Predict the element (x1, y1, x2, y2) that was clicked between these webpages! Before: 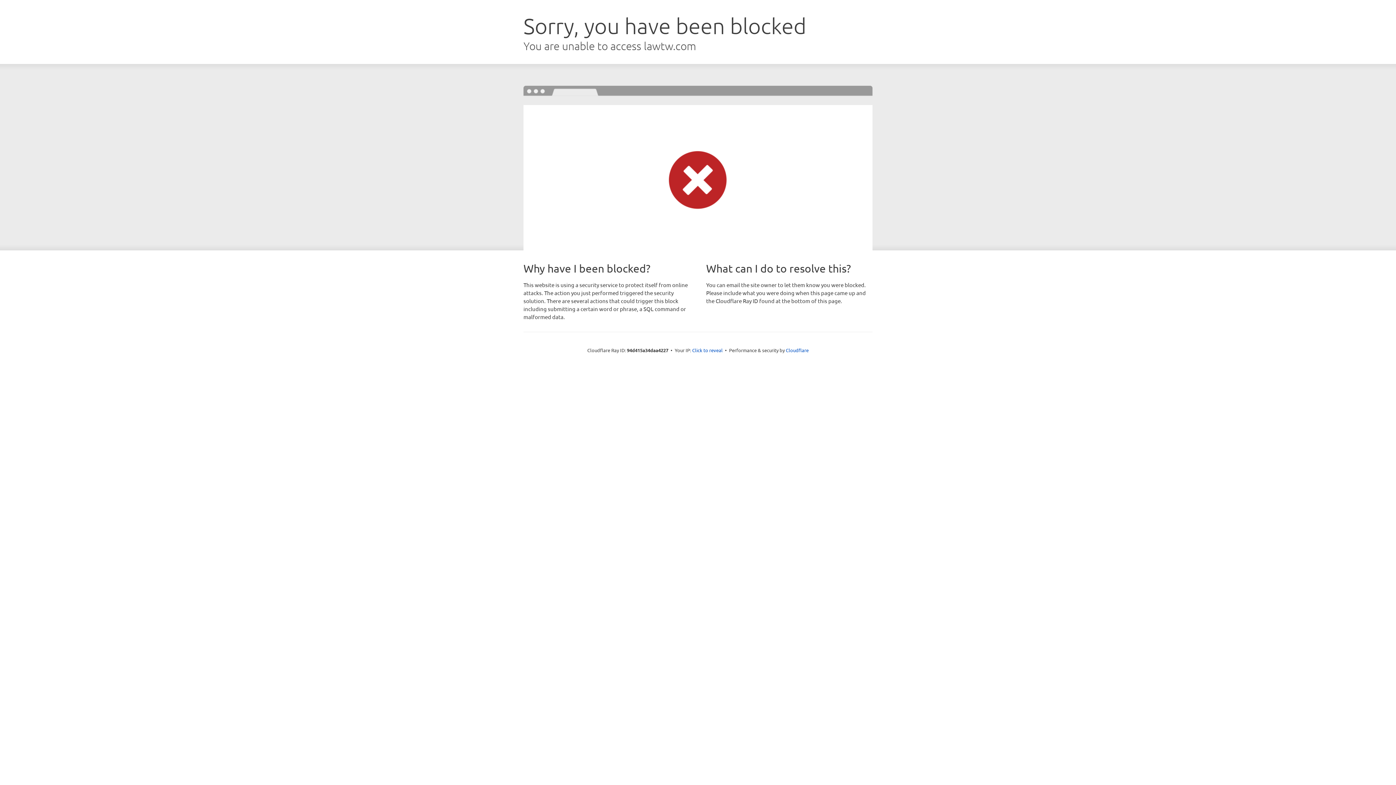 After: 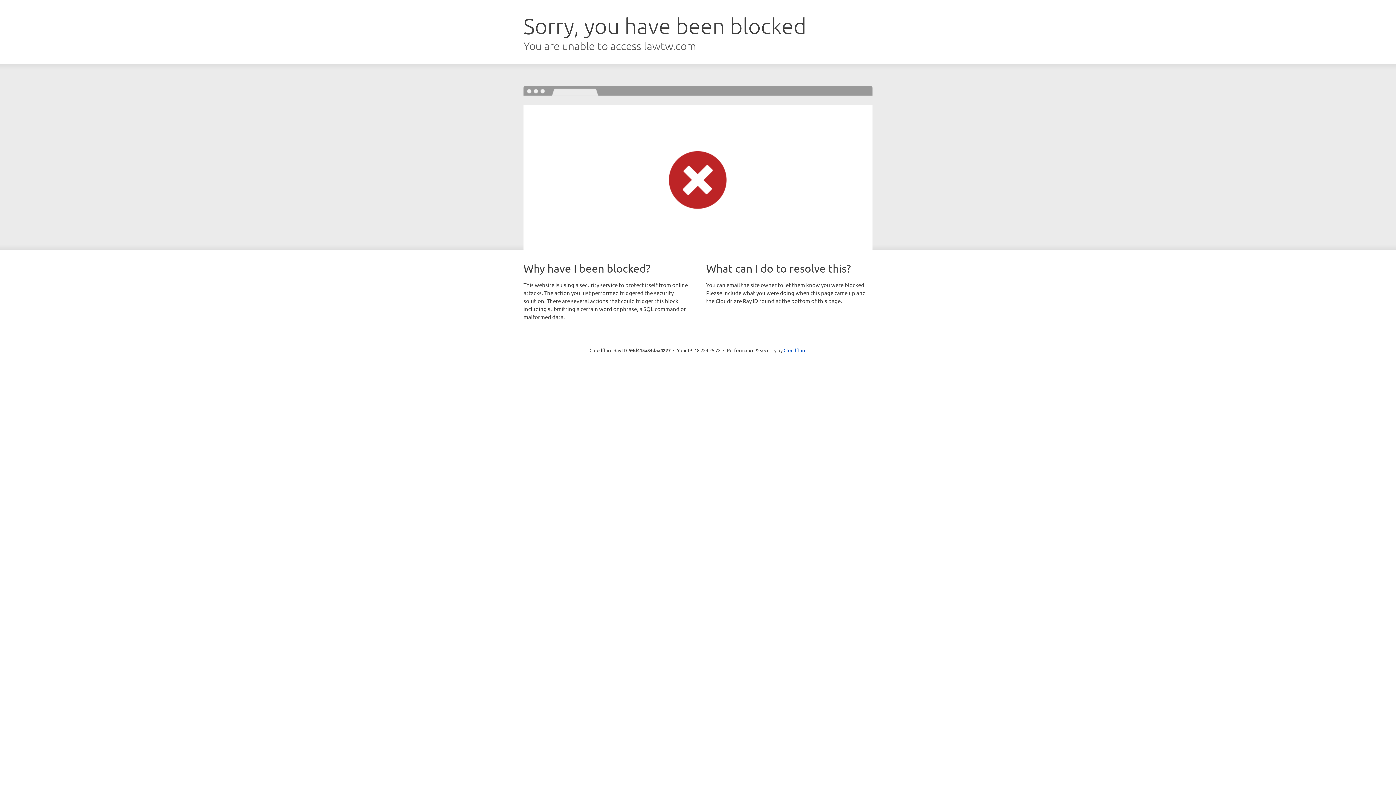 Action: bbox: (692, 346, 722, 353) label: Click to reveal